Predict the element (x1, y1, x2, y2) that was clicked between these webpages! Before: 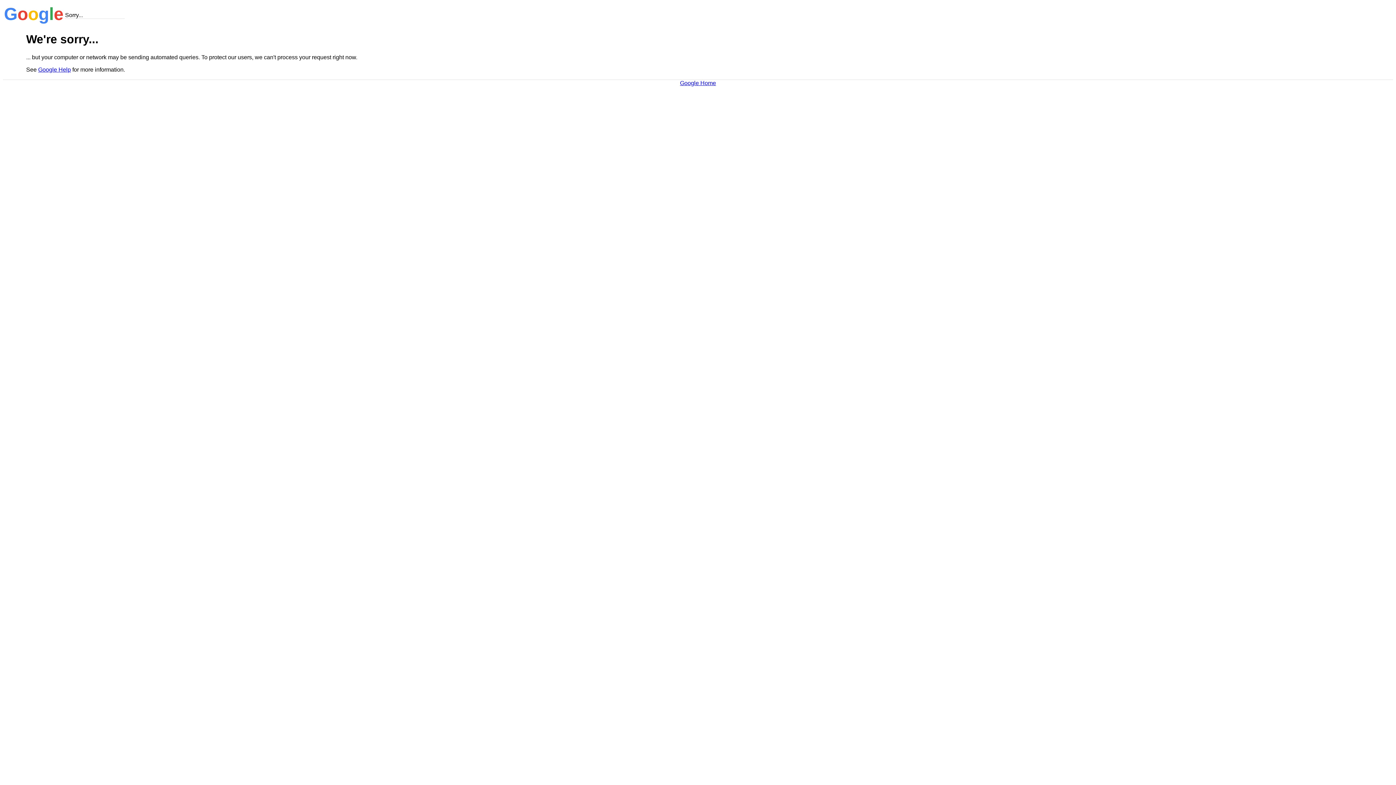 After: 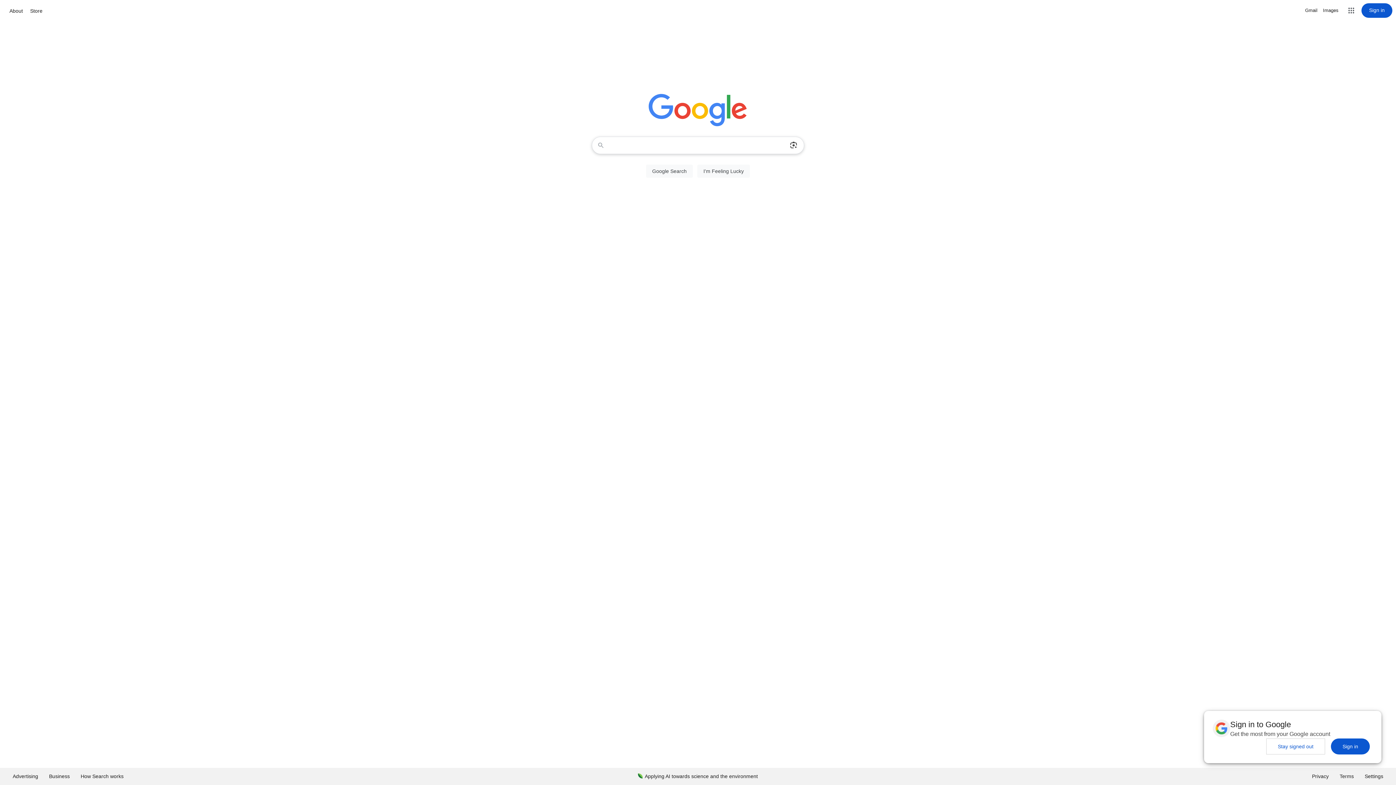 Action: label: Google Home bbox: (680, 79, 716, 86)